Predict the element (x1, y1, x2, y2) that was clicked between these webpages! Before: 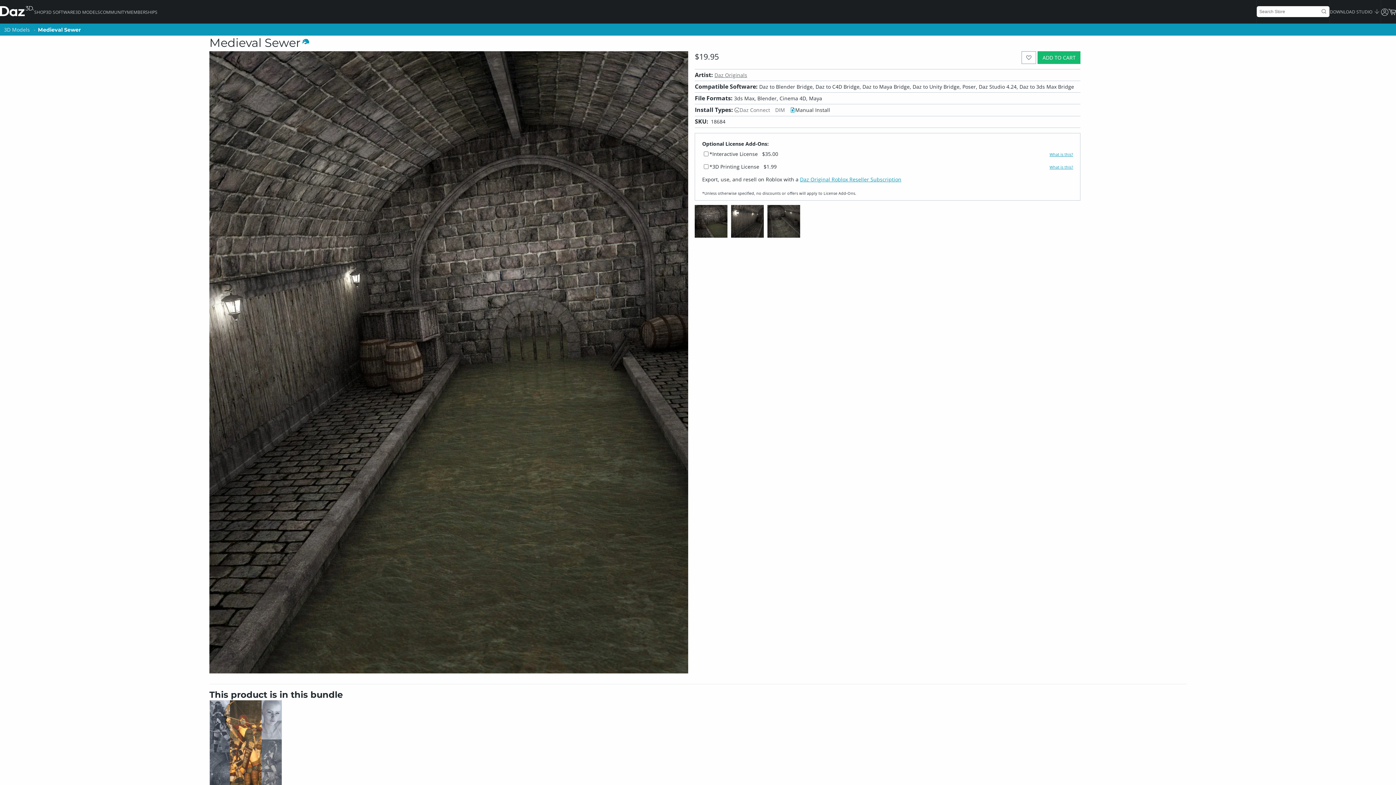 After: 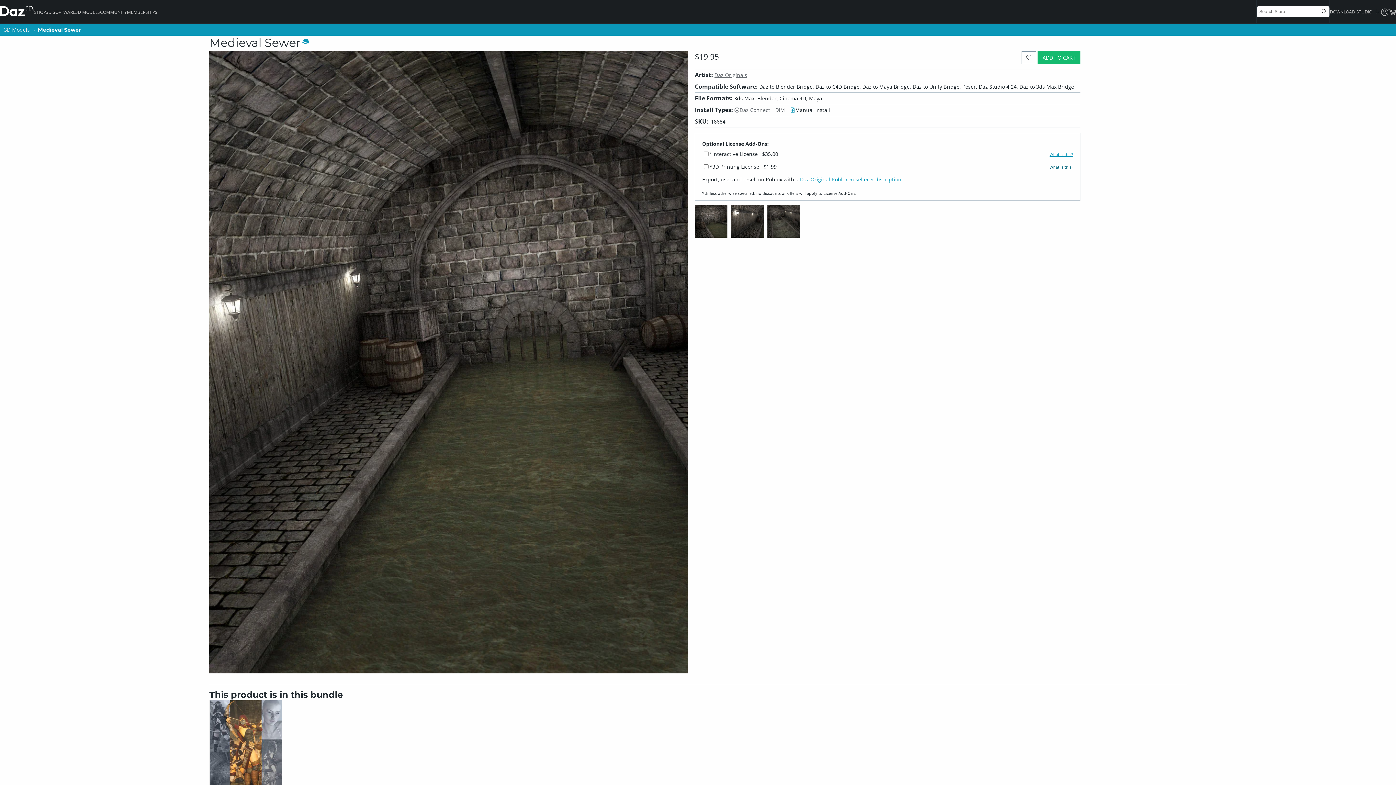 Action: bbox: (1049, 164, 1073, 169) label: What is this?